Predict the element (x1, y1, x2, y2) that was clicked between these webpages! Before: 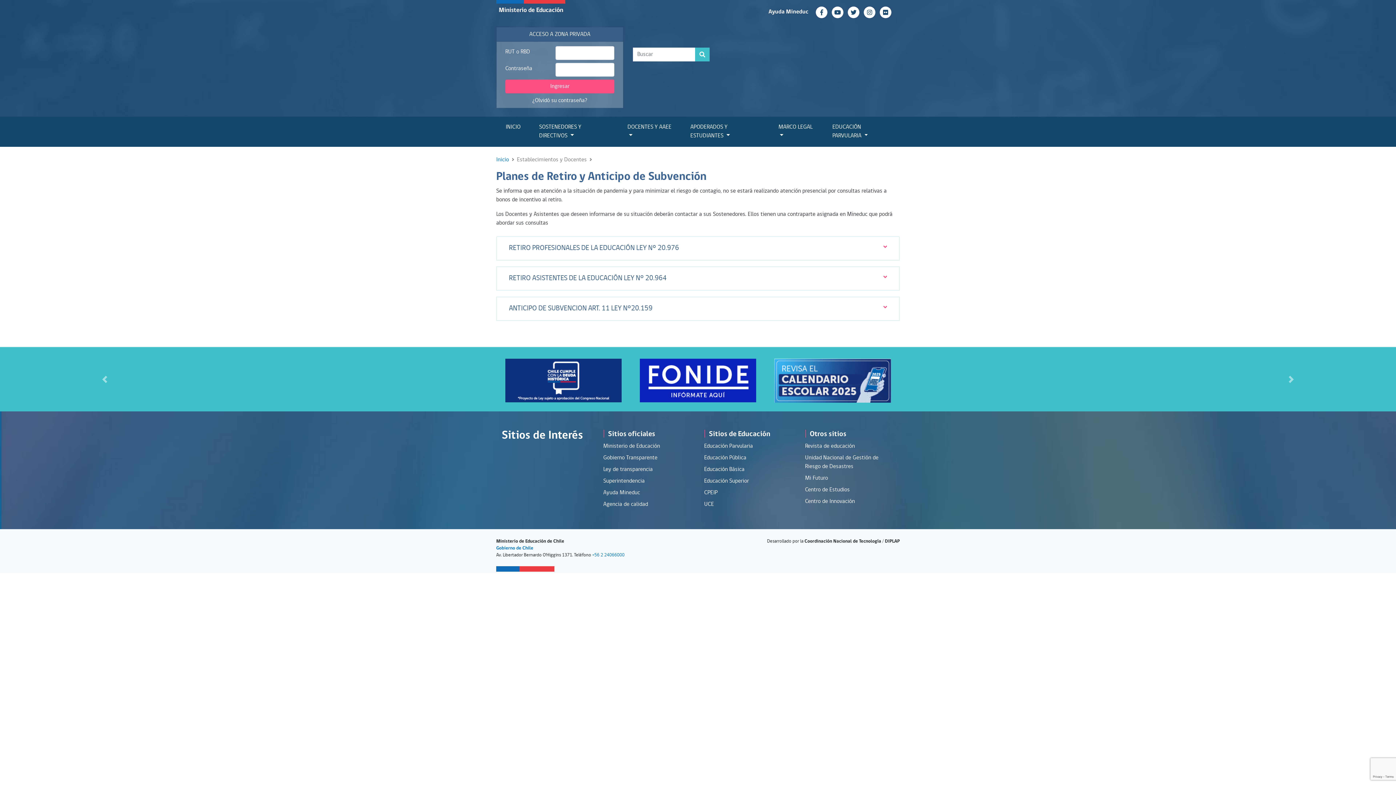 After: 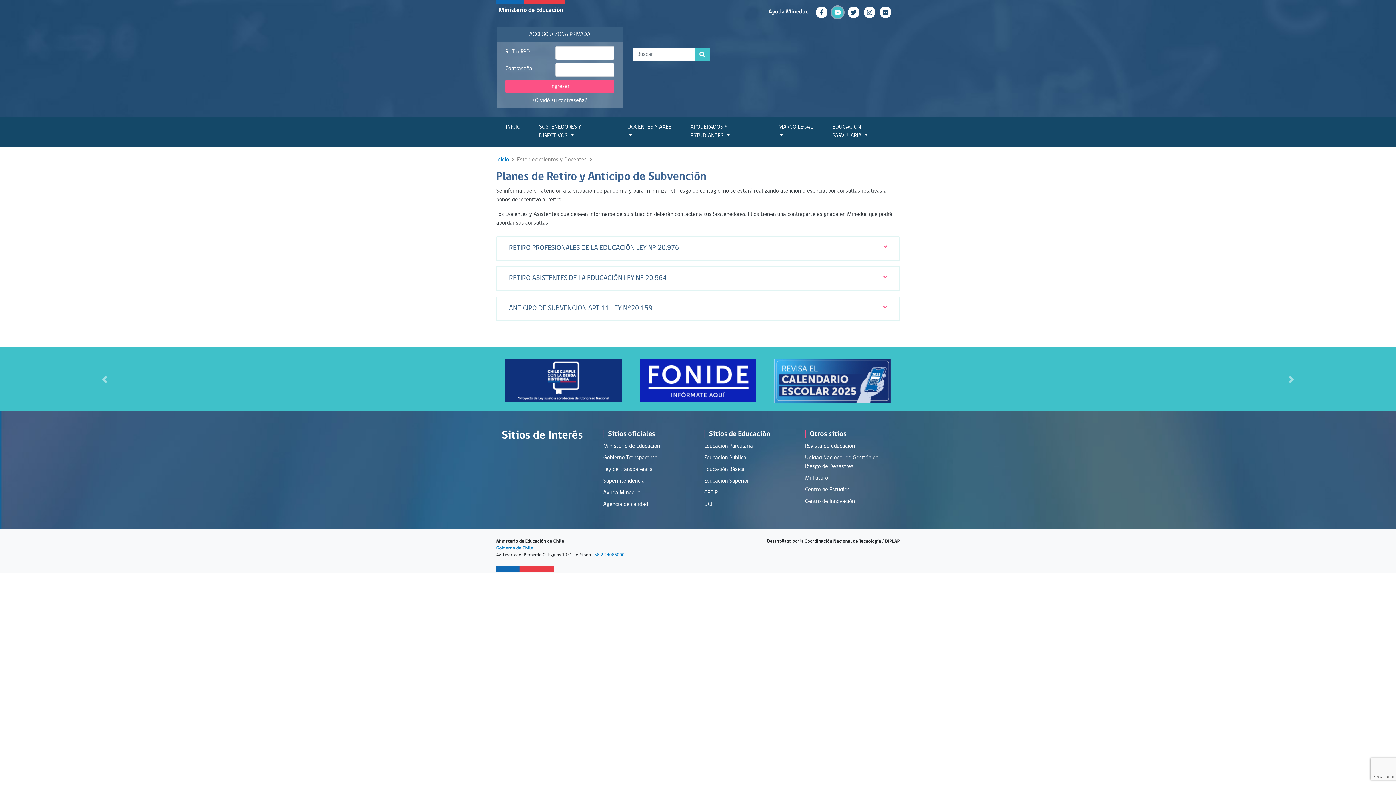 Action: label:   bbox: (832, 9, 848, 15)